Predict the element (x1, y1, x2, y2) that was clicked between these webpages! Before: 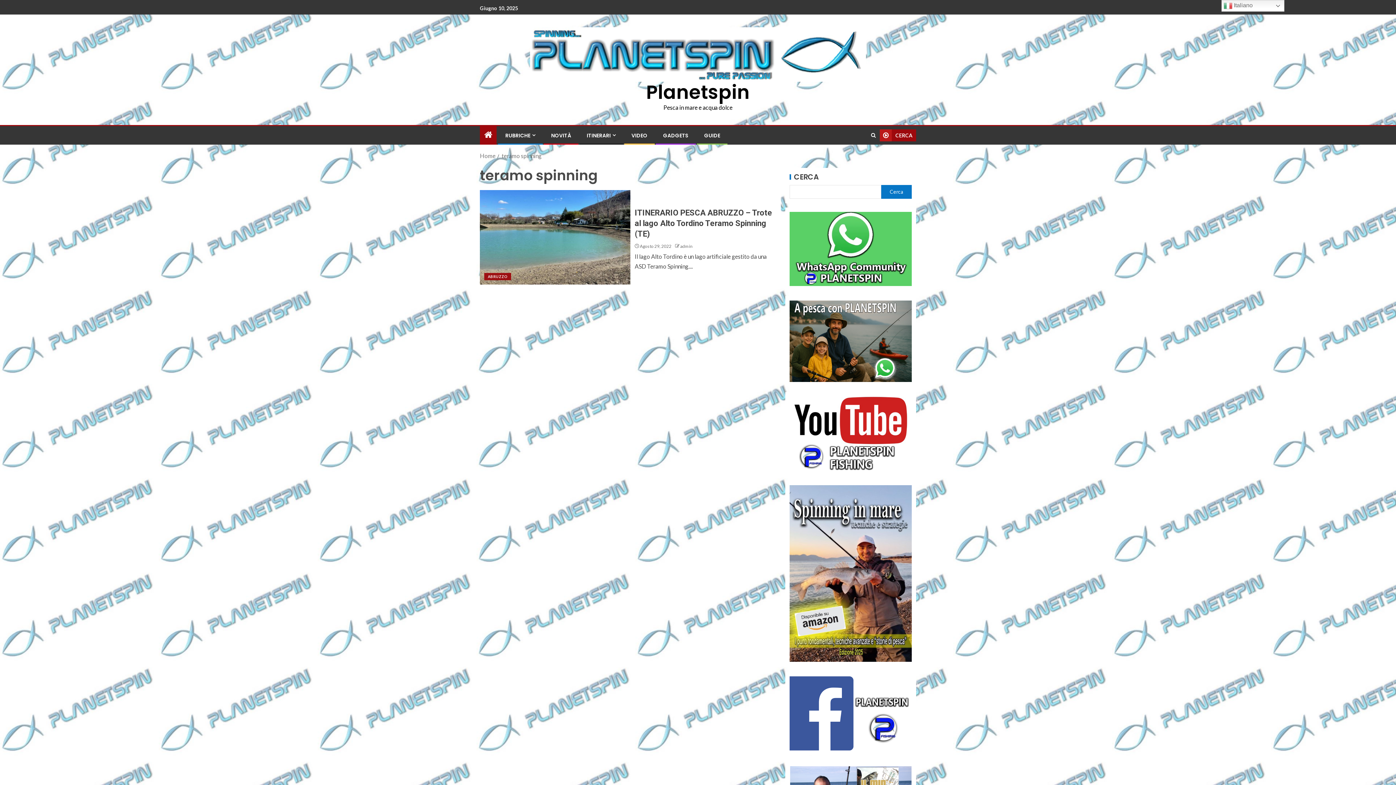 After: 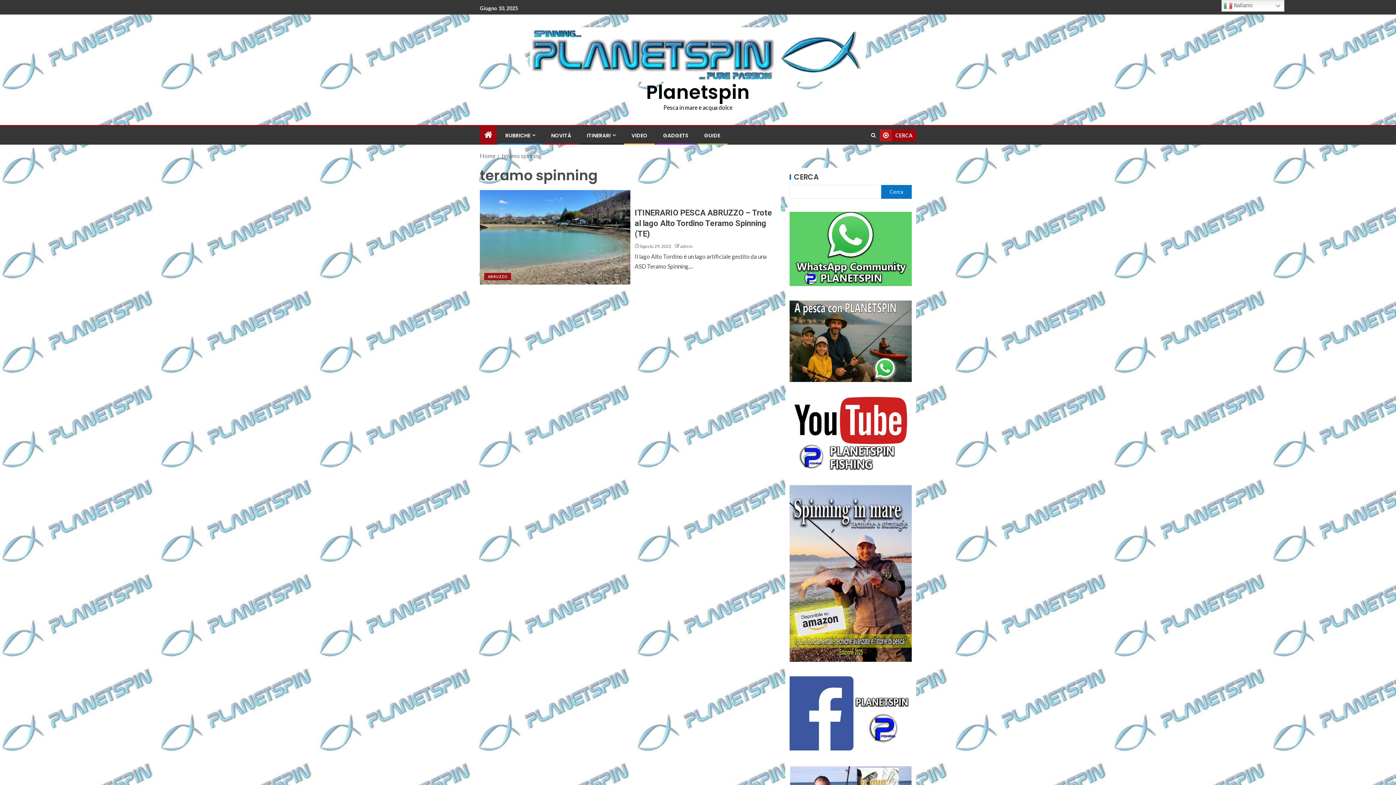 Action: bbox: (789, 300, 912, 382)